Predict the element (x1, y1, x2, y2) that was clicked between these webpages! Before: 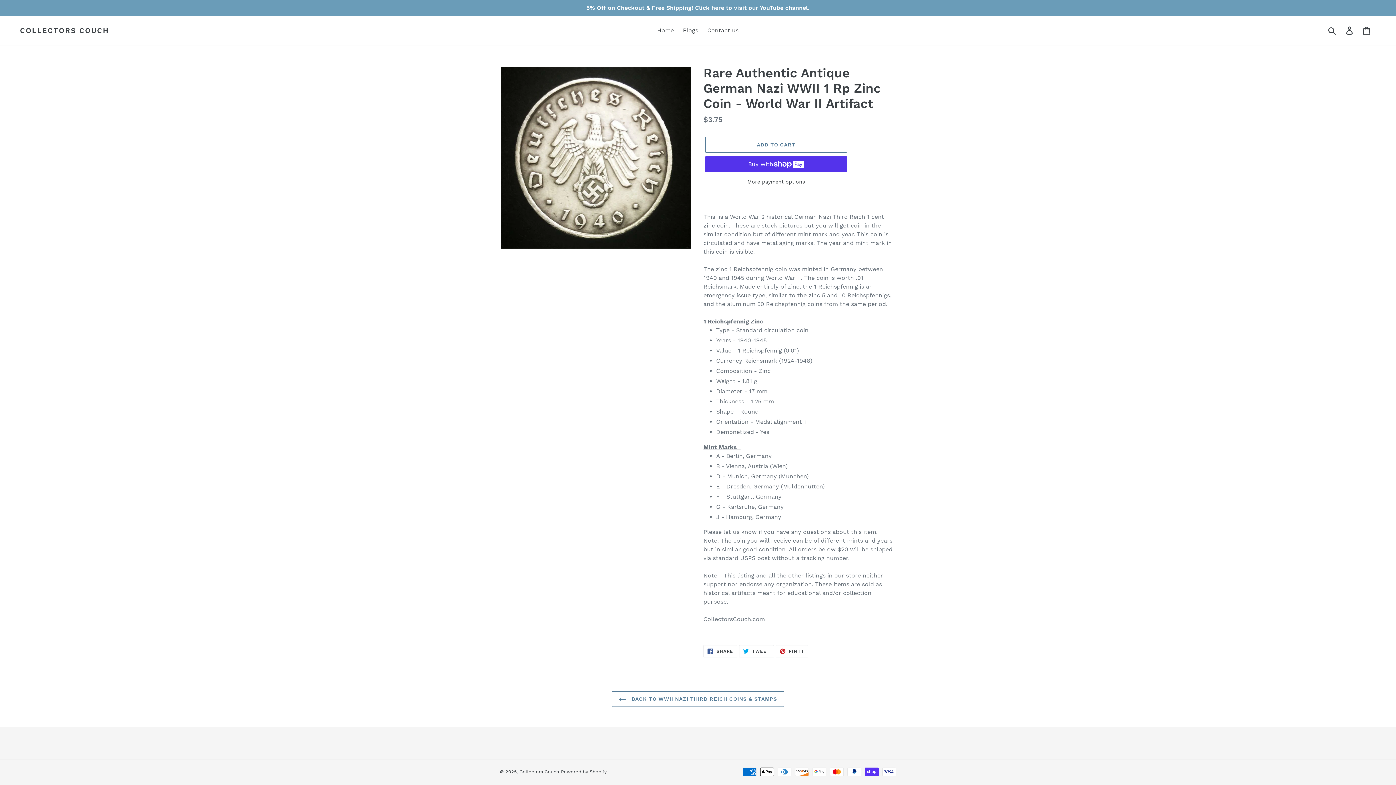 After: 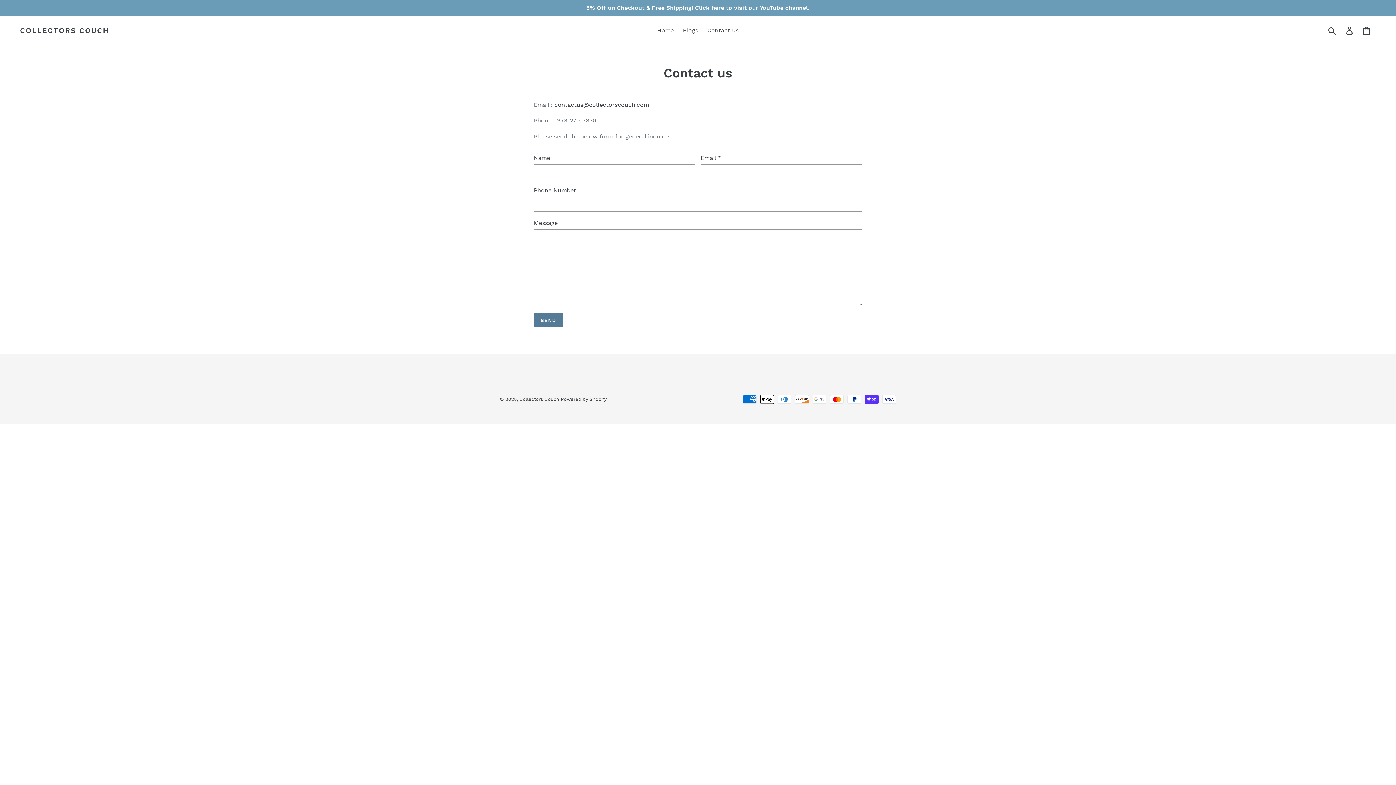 Action: label: Contact us bbox: (703, 25, 742, 36)